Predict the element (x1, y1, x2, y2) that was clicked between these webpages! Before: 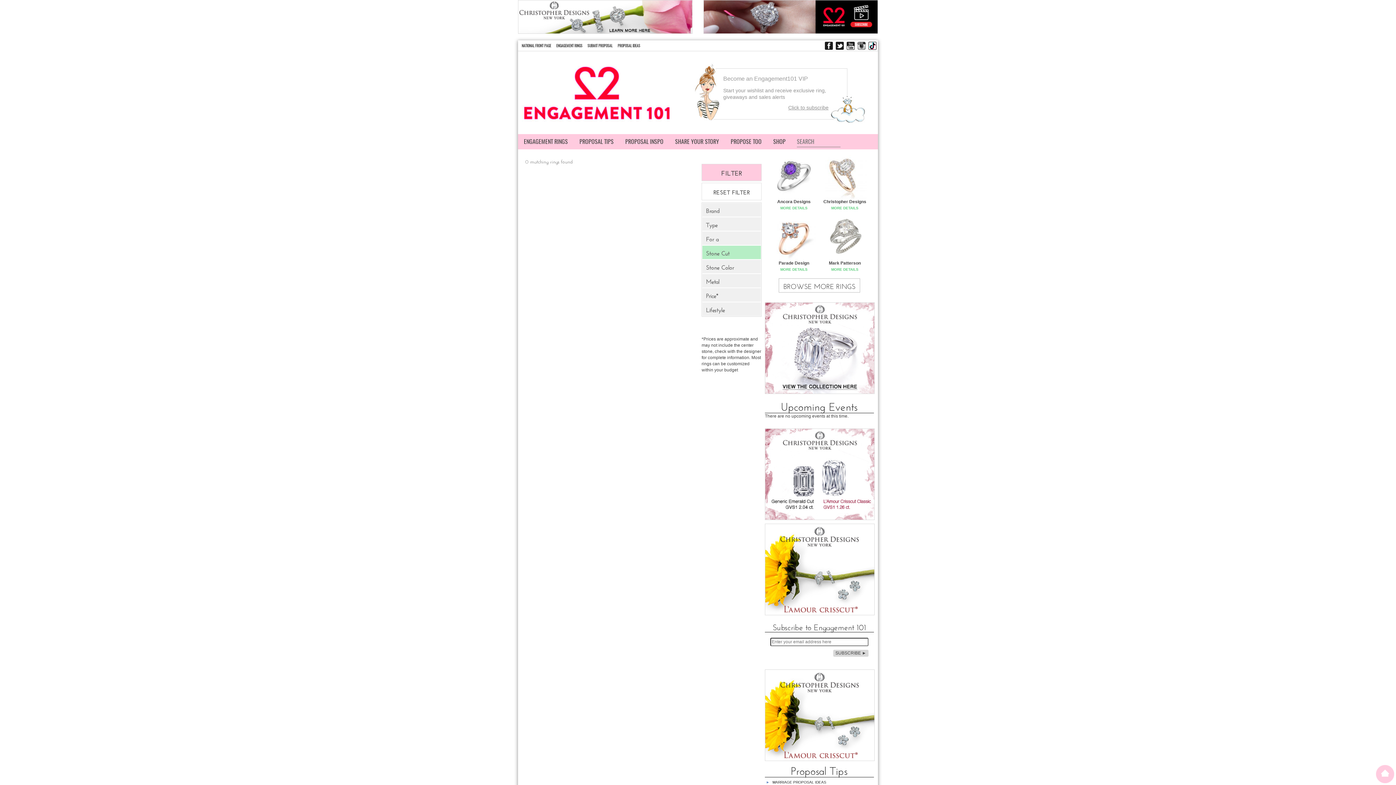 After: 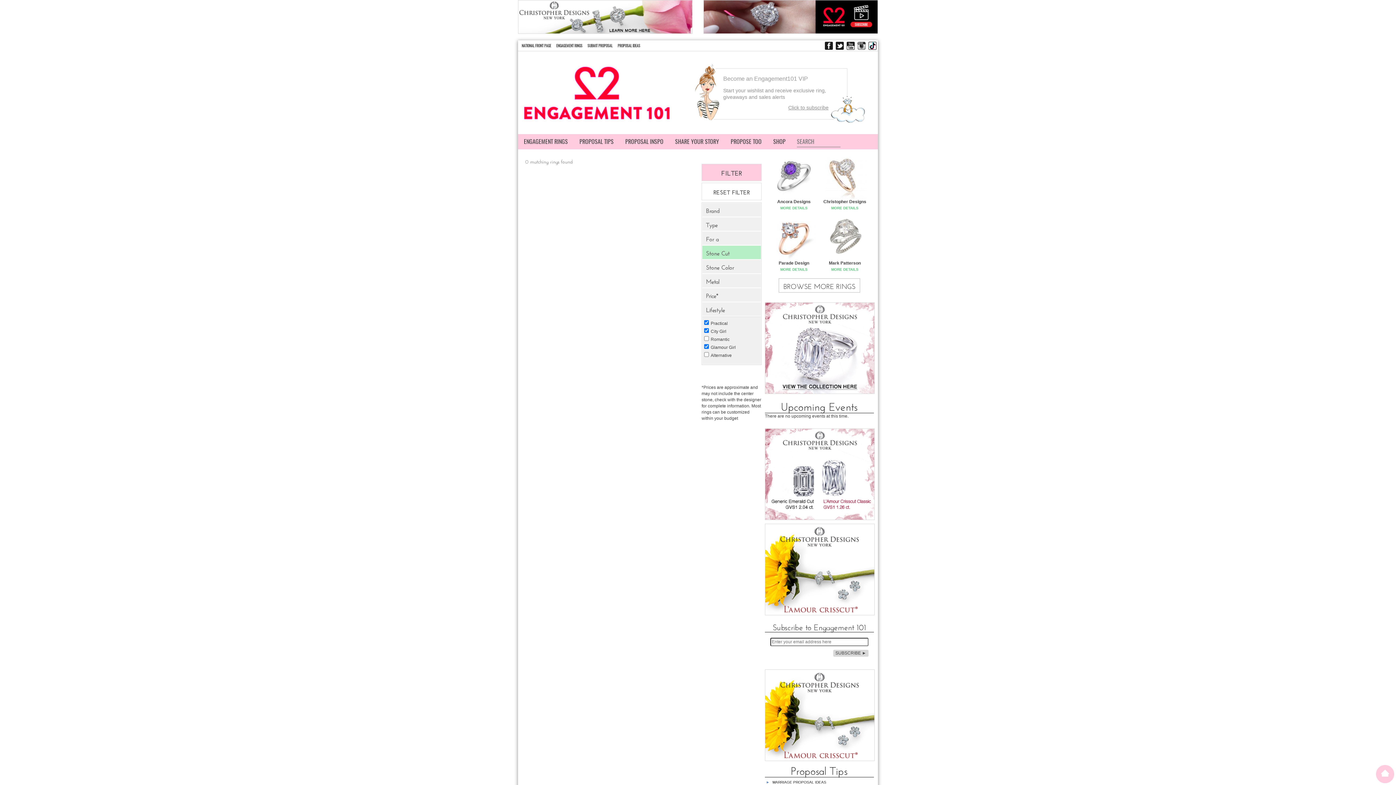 Action: bbox: (706, 306, 757, 312) label: Lifestyle